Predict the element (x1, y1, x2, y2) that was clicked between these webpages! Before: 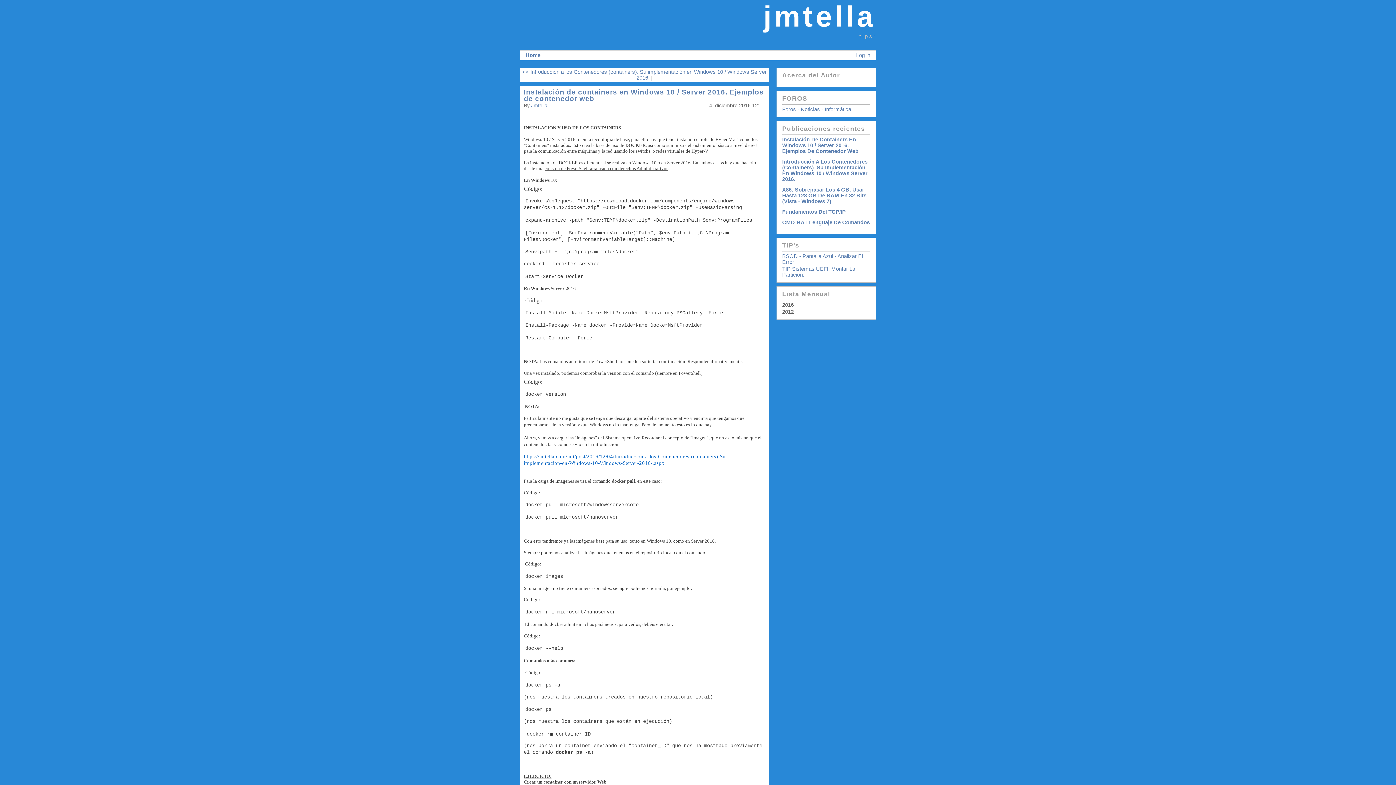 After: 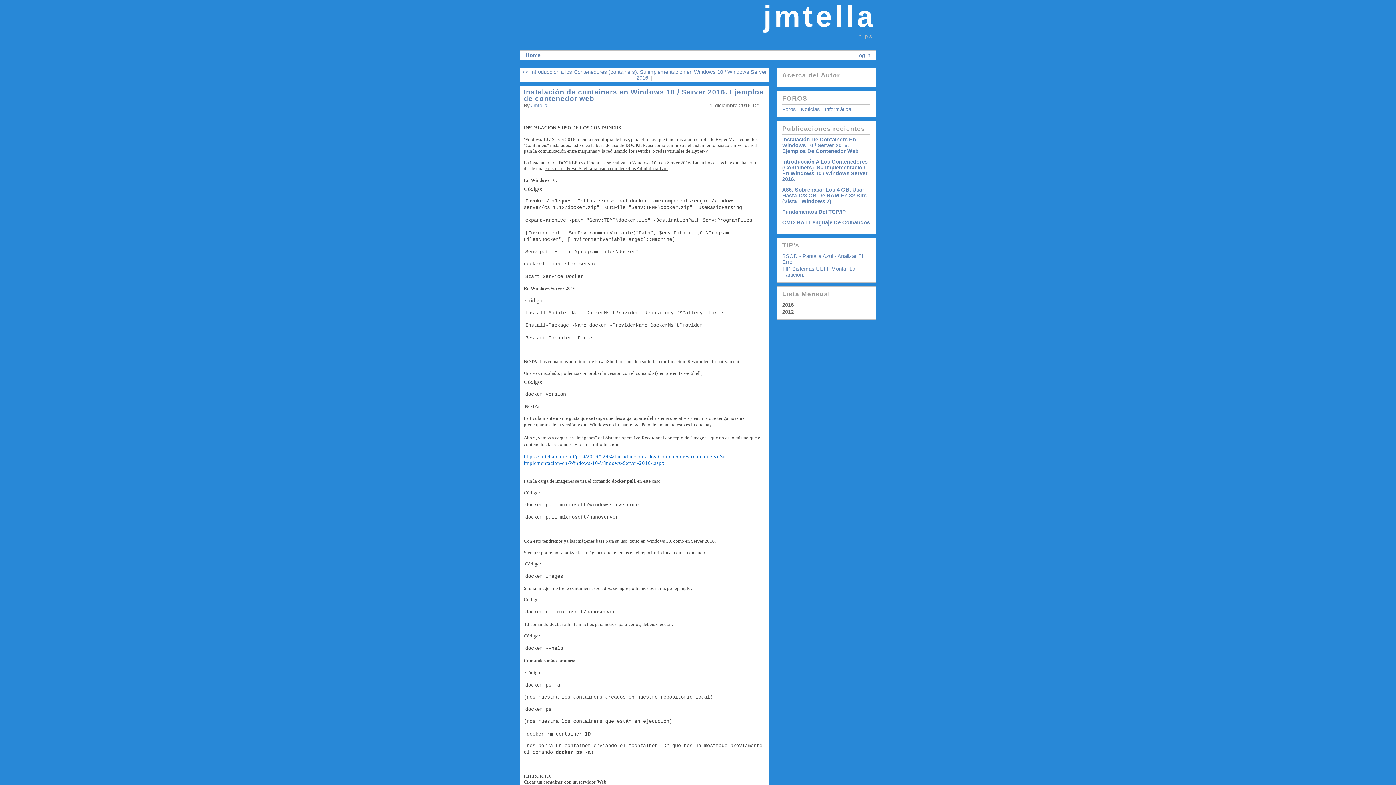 Action: label: Foros - Noticias - Informática bbox: (782, 106, 851, 112)